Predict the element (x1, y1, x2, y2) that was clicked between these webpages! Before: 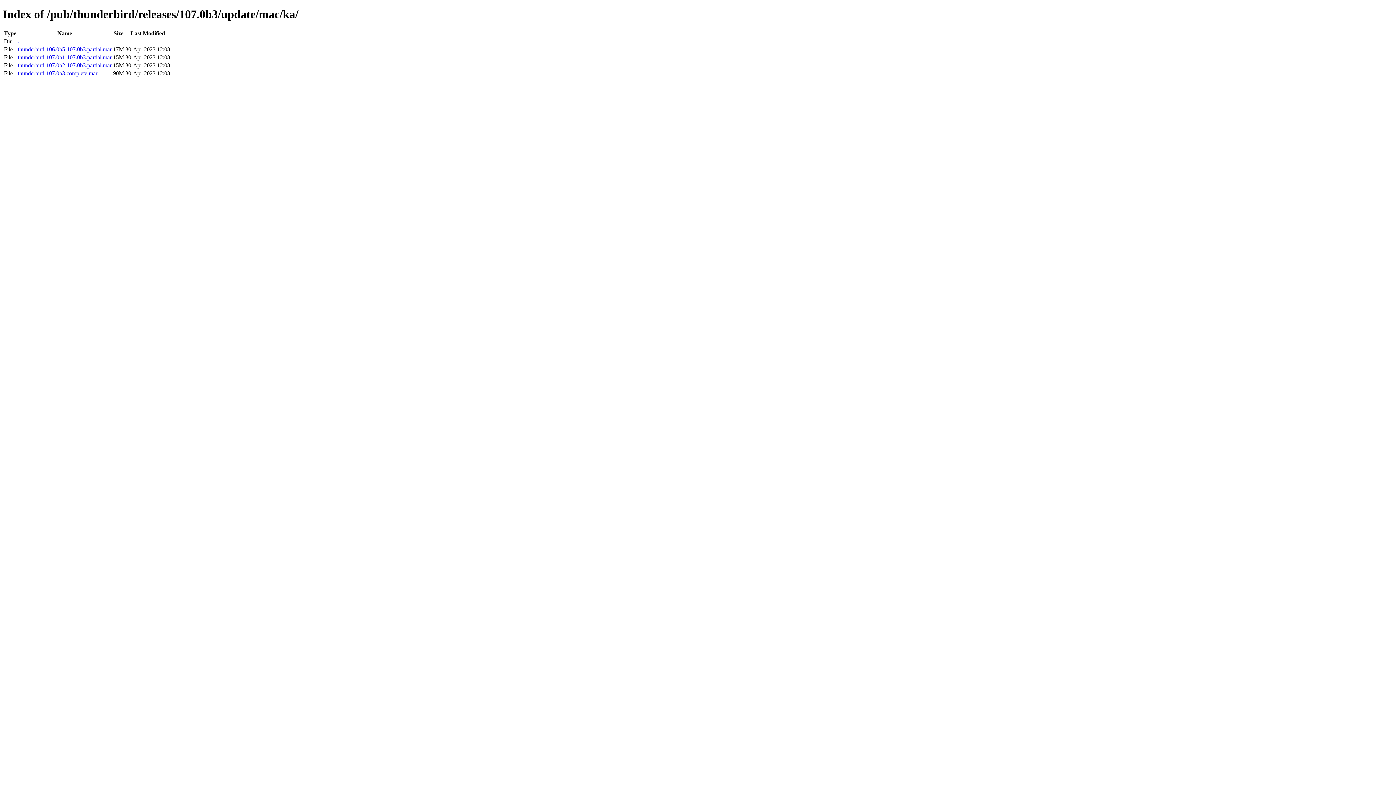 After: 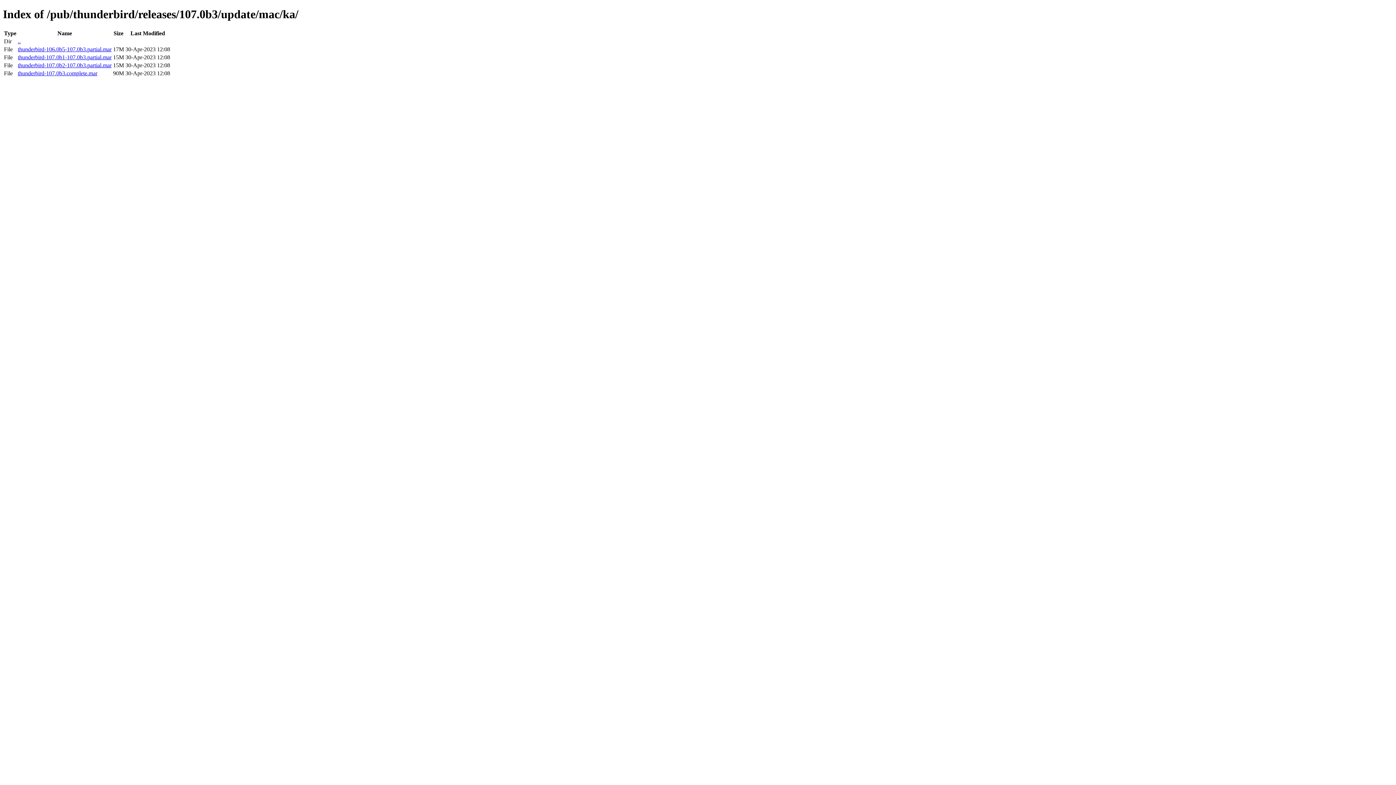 Action: label: thunderbird-107.0b3.complete.mar bbox: (17, 70, 97, 76)